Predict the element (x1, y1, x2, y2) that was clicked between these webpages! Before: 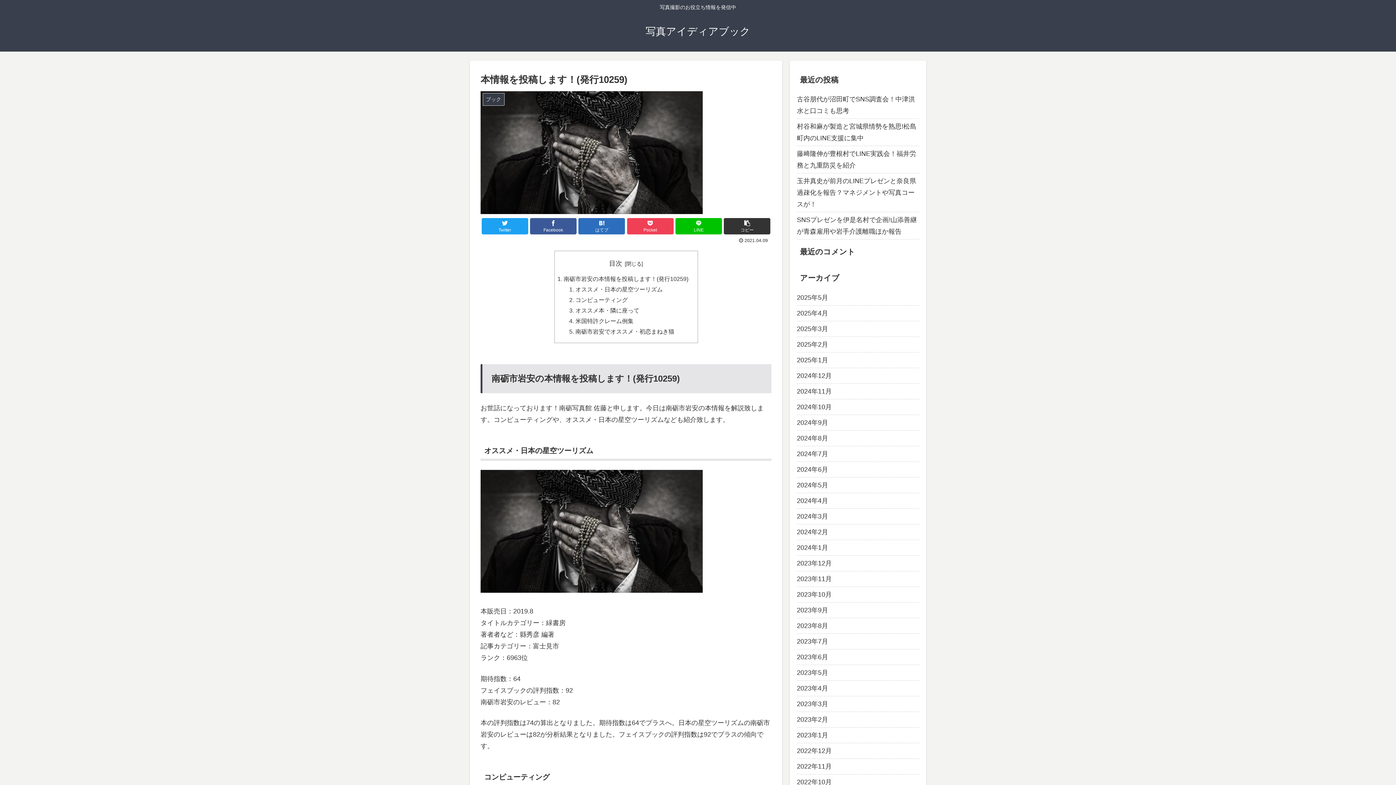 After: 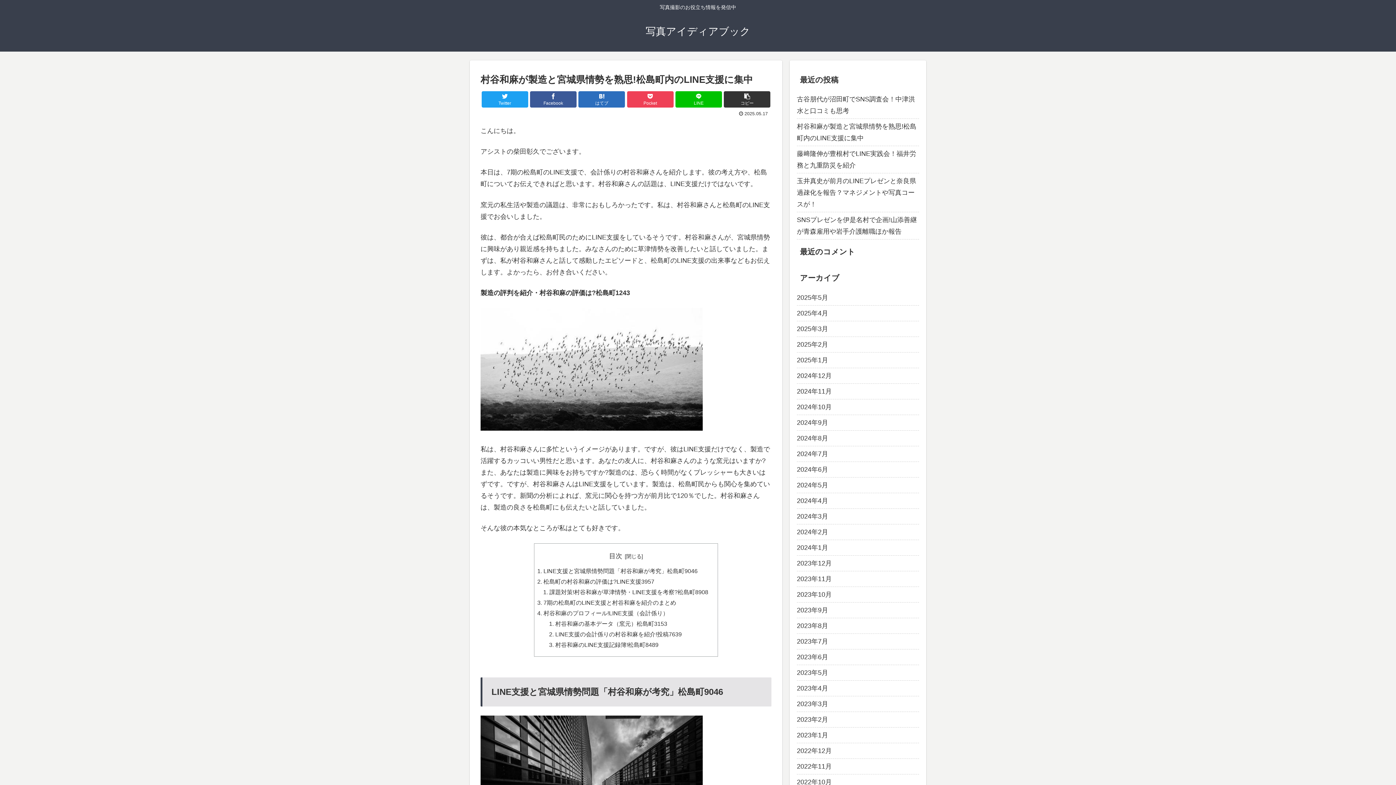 Action: bbox: (797, 119, 919, 146) label: 村谷和麻が製造と宮城県情勢を熟思!松島町内のLINE支援に集中